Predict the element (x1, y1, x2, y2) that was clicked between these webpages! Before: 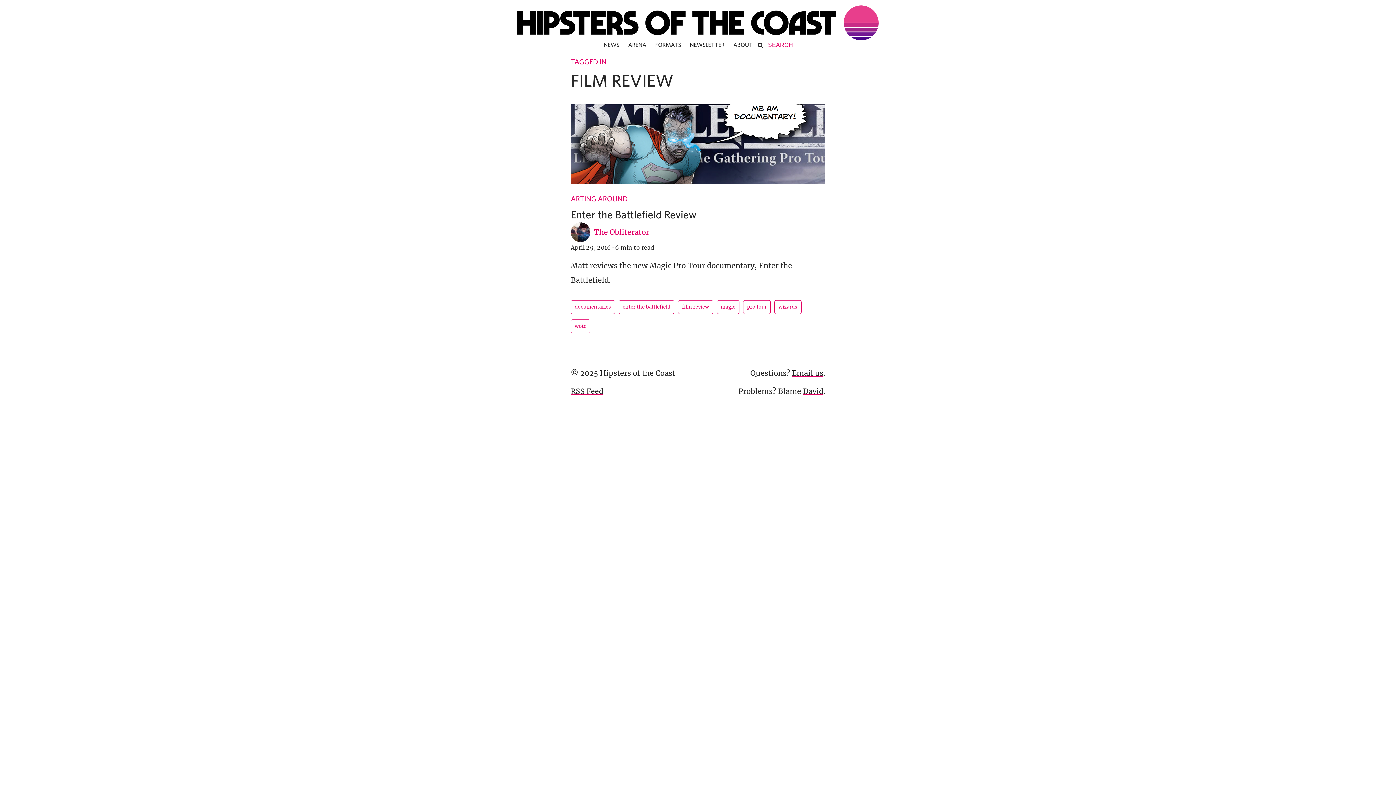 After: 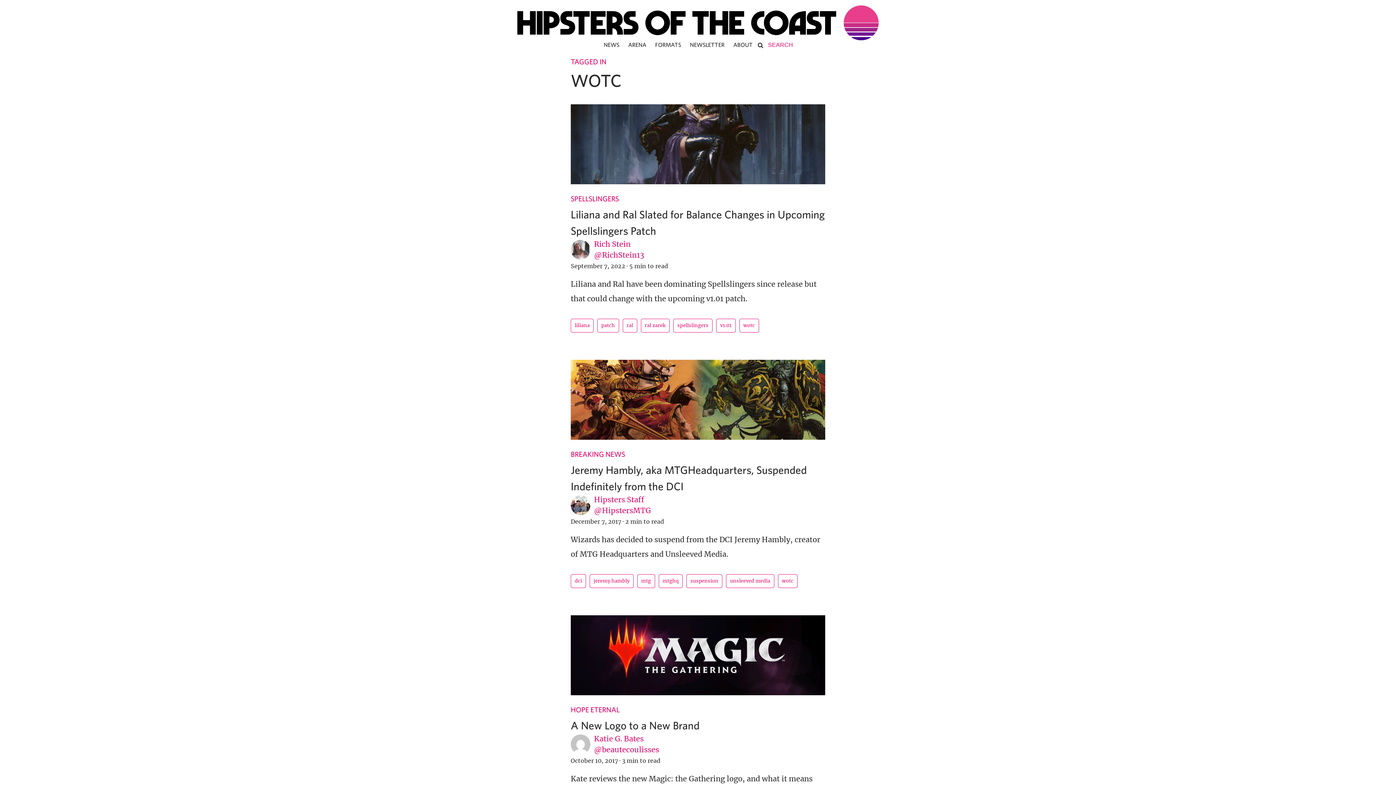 Action: label: wotc bbox: (570, 319, 590, 333)